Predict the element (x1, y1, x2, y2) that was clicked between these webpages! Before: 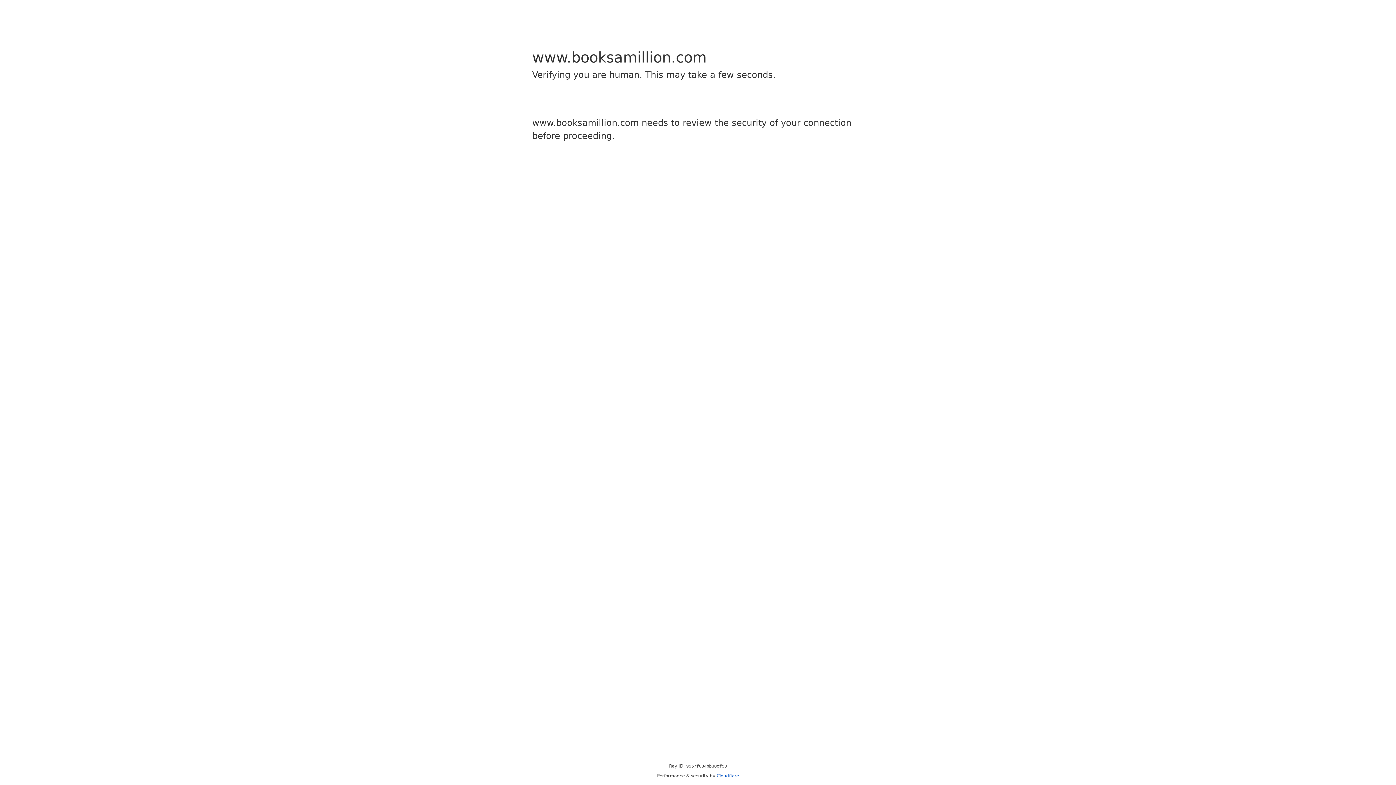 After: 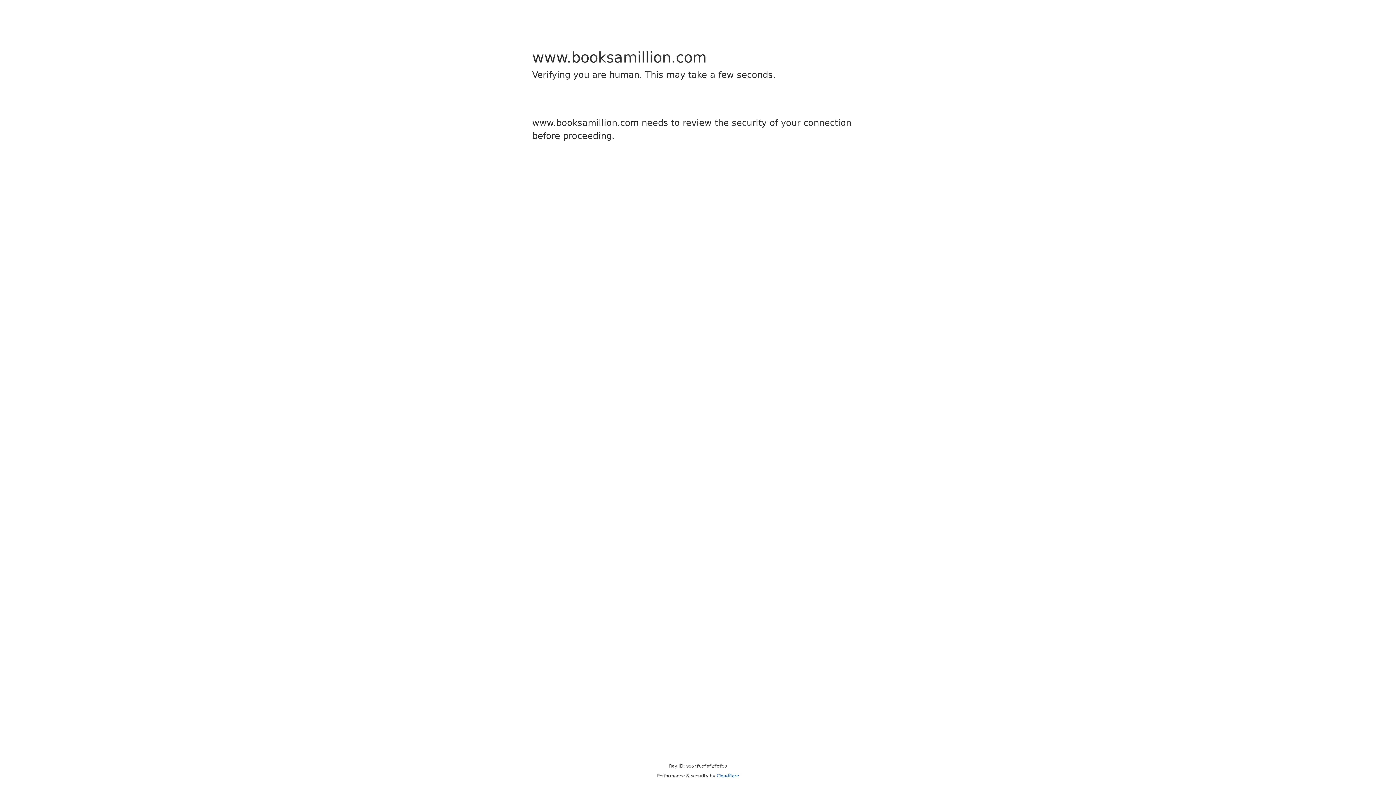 Action: label: Cloudflare bbox: (716, 773, 739, 778)